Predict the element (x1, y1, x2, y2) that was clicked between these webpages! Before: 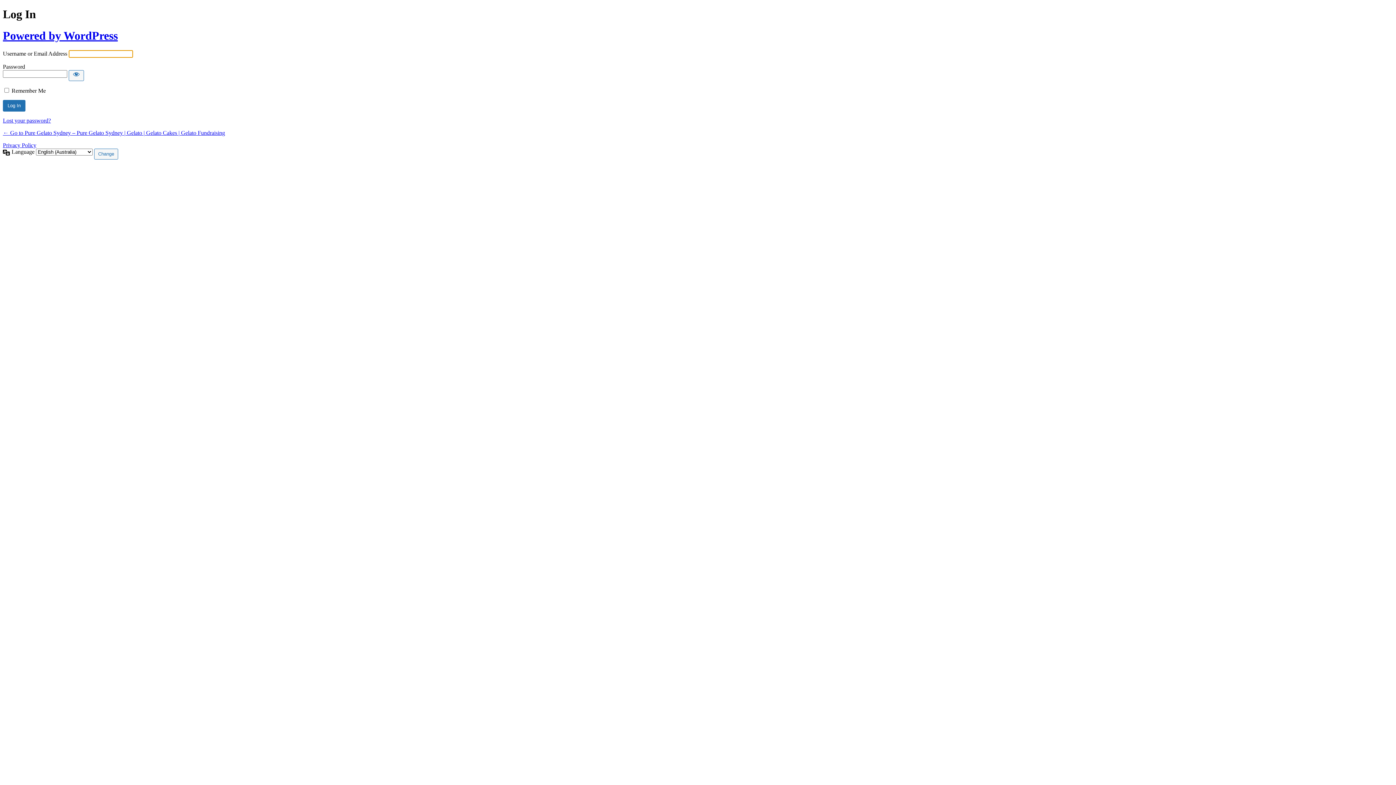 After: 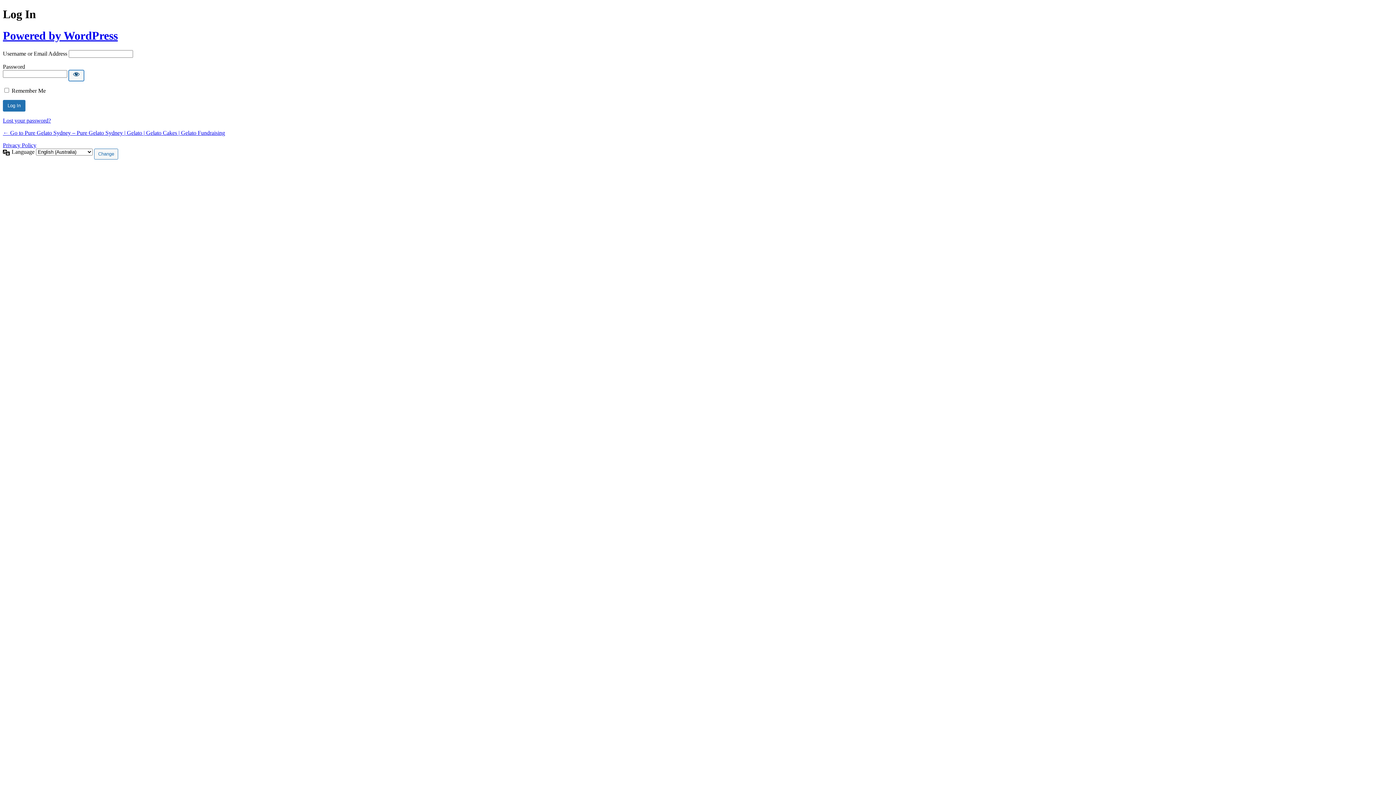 Action: bbox: (68, 70, 84, 81) label: Show password